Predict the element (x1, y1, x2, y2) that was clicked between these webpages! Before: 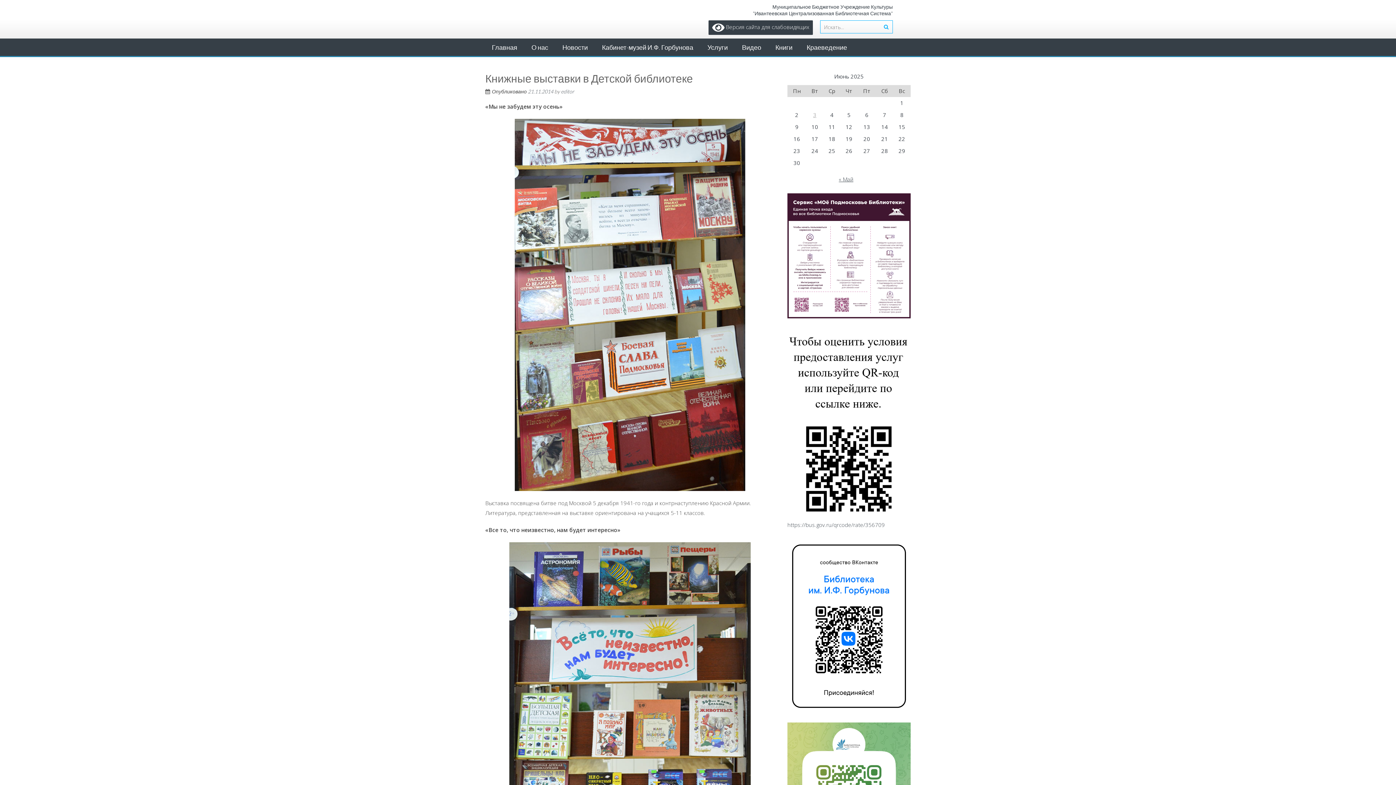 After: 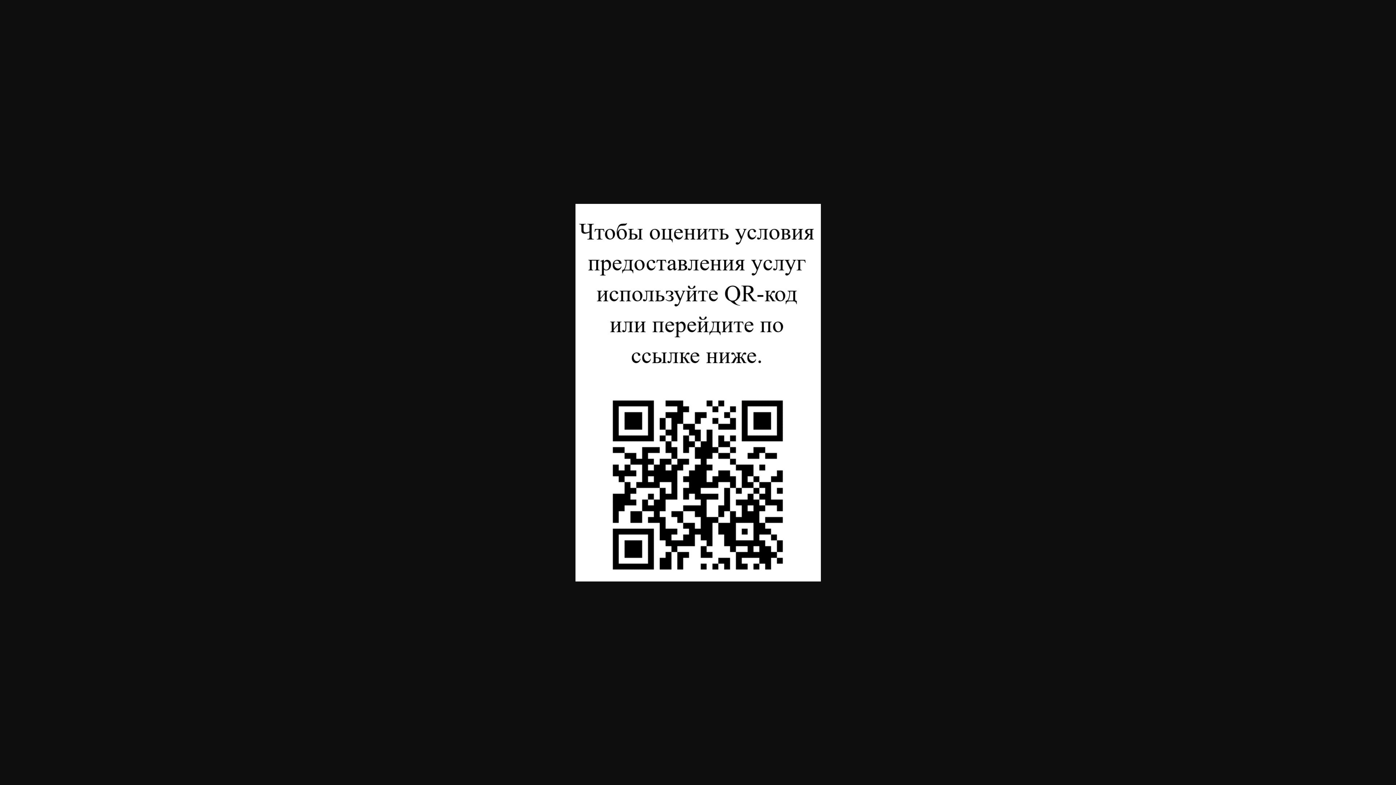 Action: bbox: (787, 508, 910, 516)